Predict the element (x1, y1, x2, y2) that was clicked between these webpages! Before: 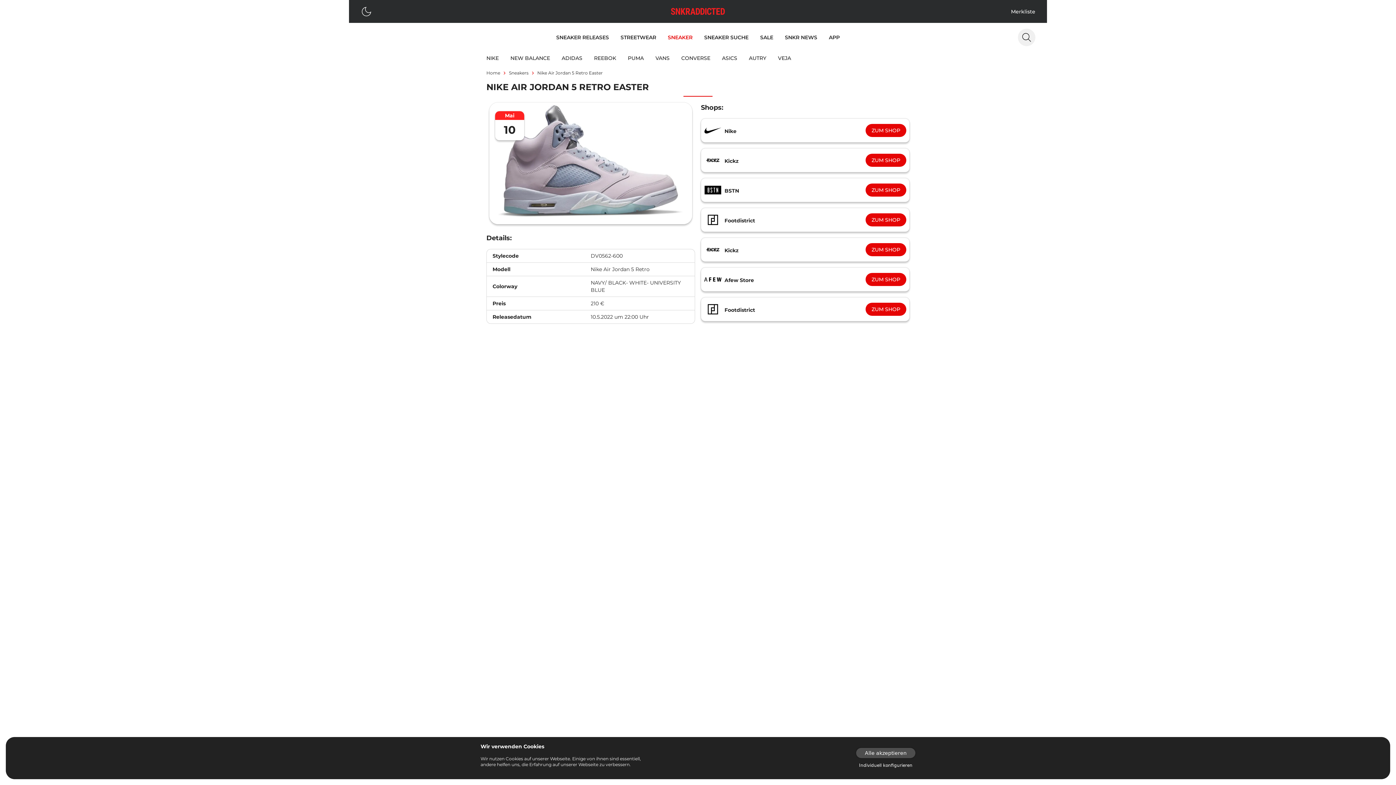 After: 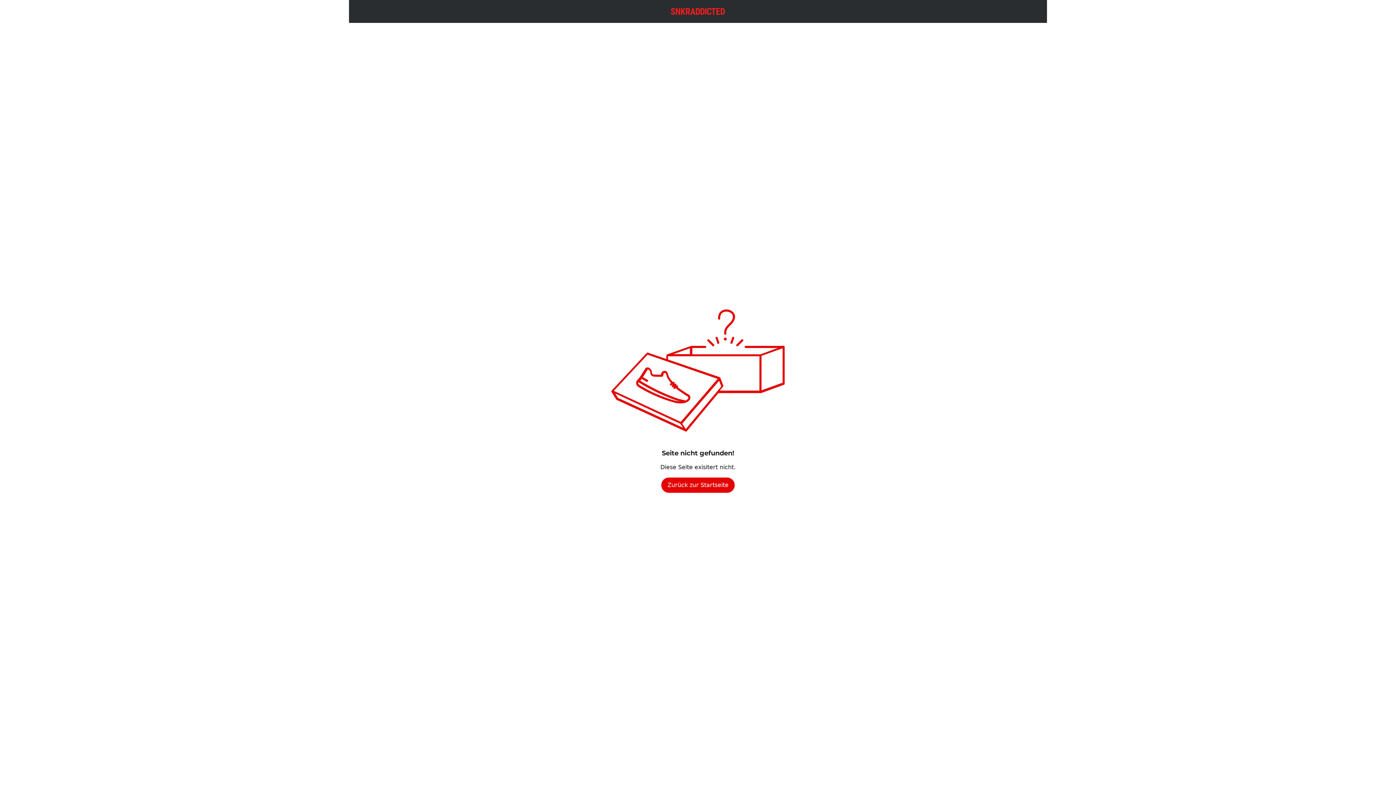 Action: bbox: (628, 54, 644, 61) label: PUMA